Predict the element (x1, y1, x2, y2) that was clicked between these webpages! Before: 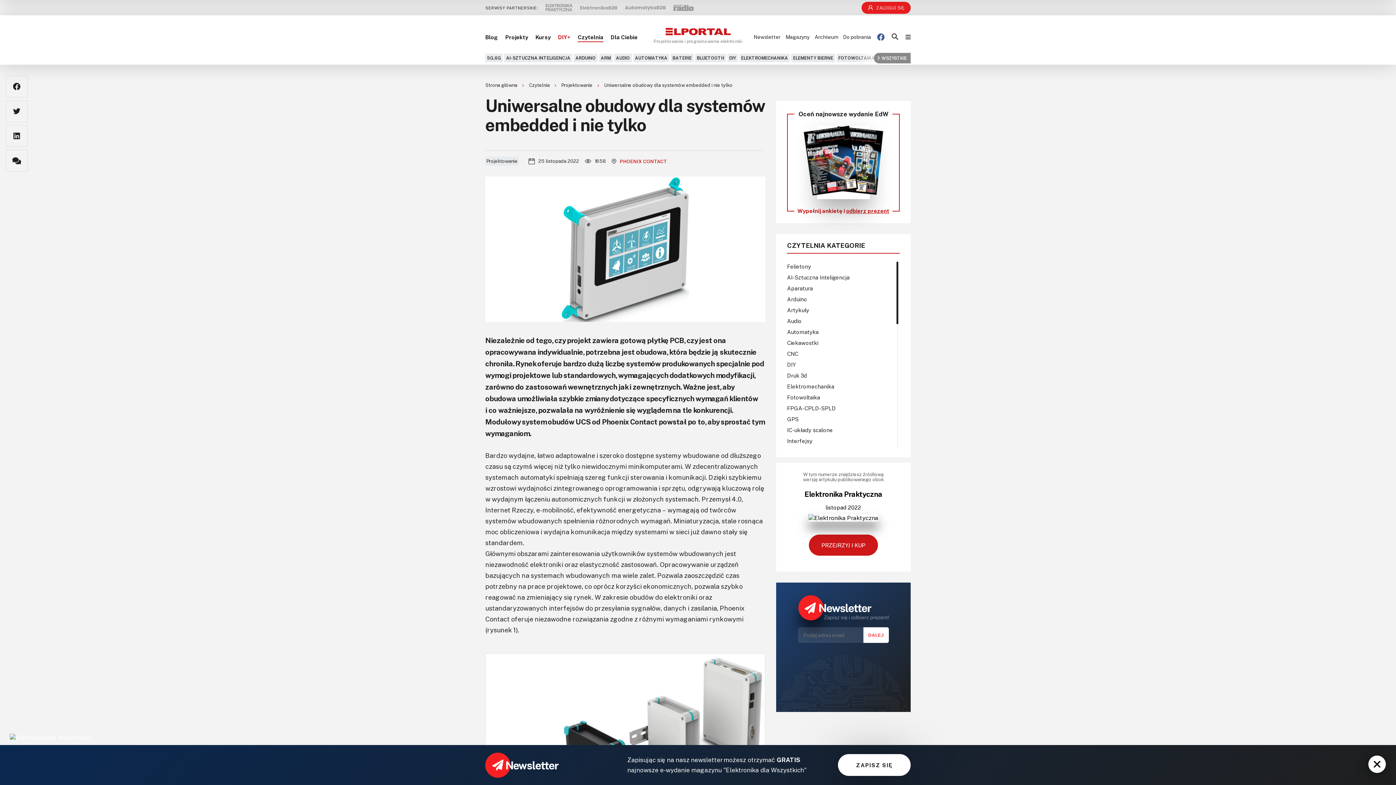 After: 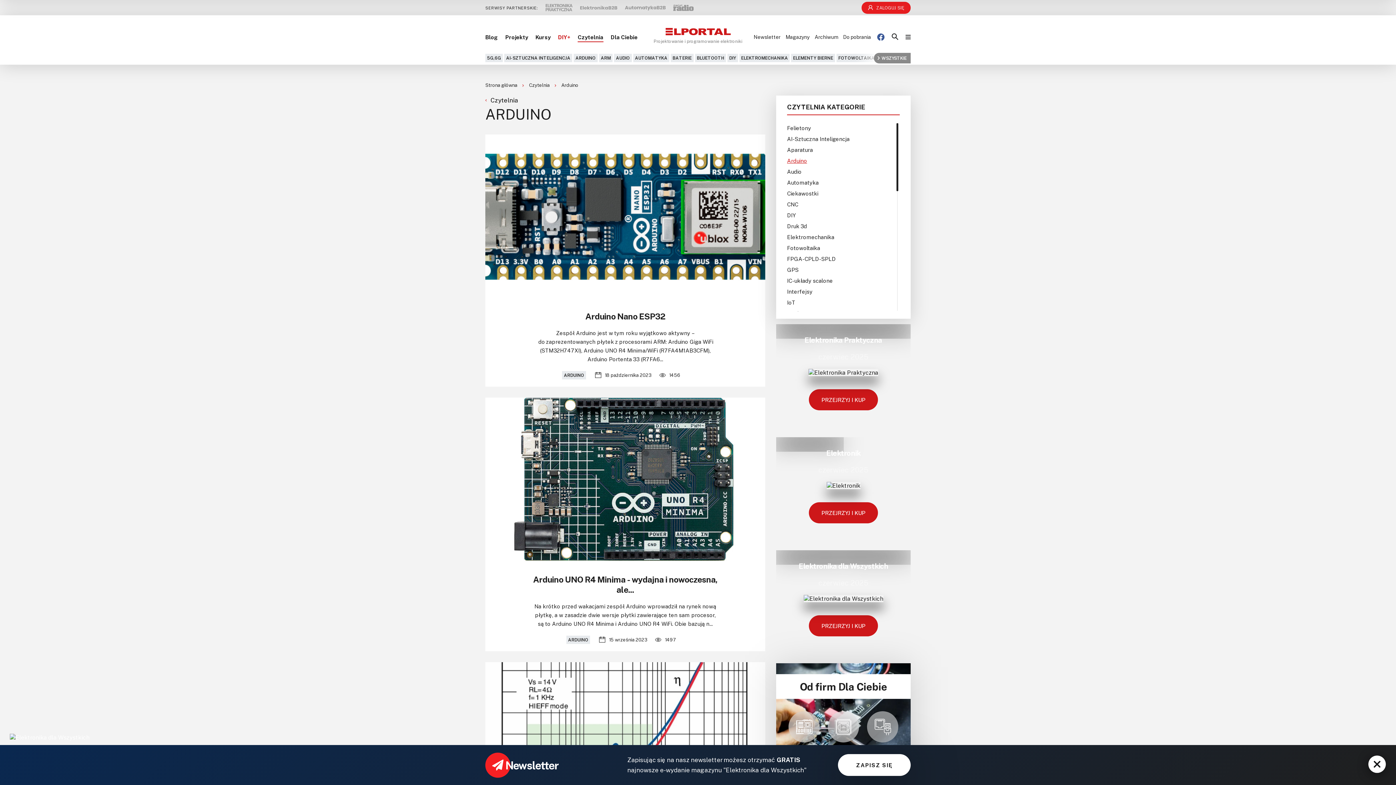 Action: label: Arduino bbox: (787, 293, 900, 304)